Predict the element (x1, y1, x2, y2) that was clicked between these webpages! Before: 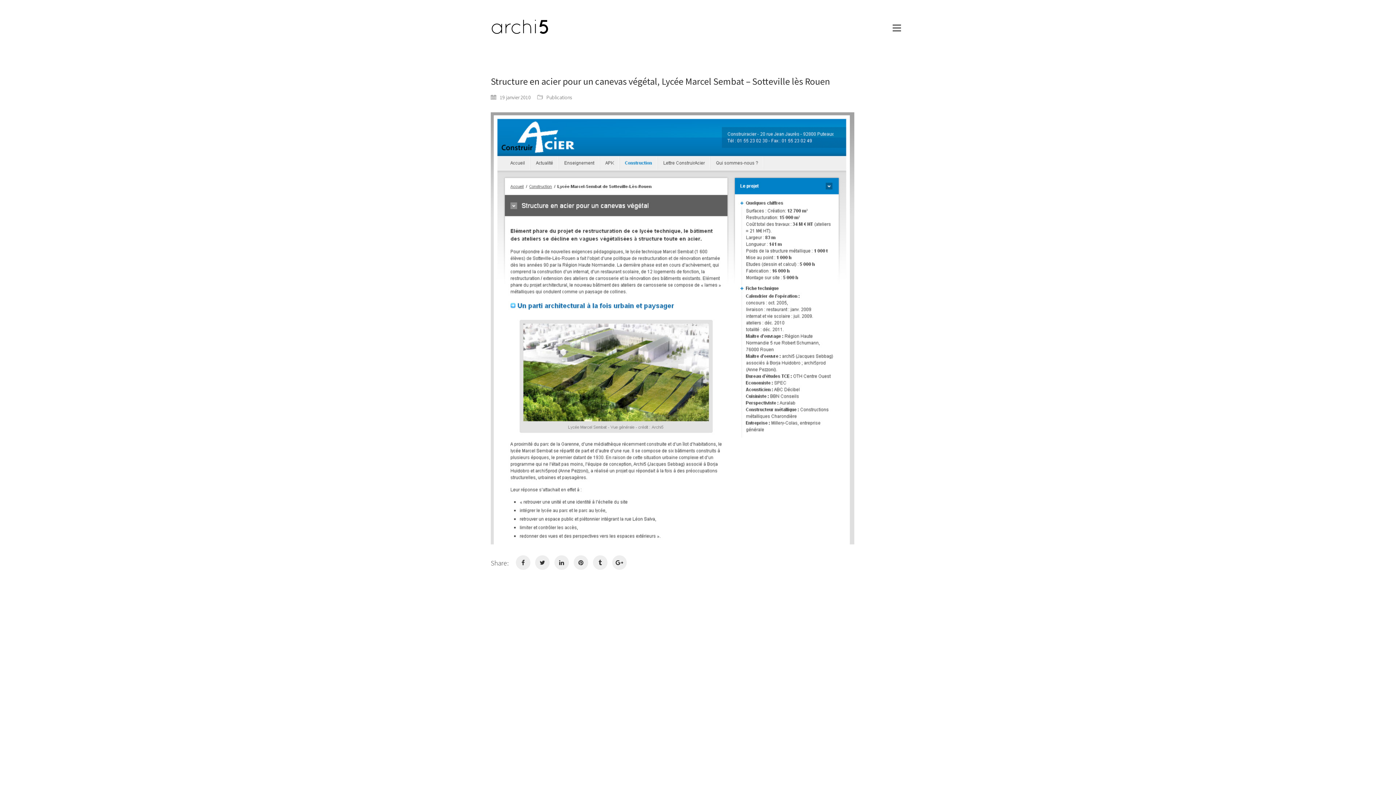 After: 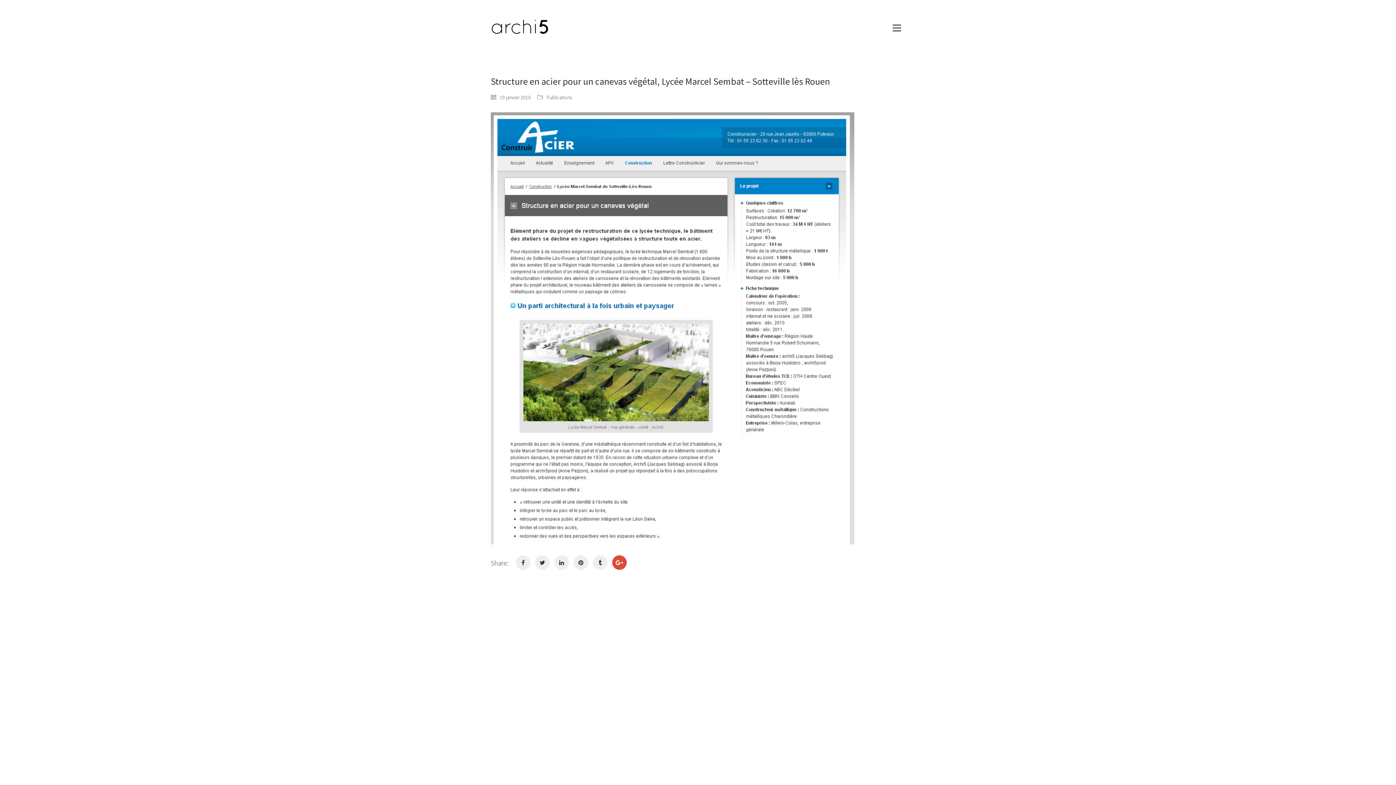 Action: bbox: (612, 555, 626, 570)